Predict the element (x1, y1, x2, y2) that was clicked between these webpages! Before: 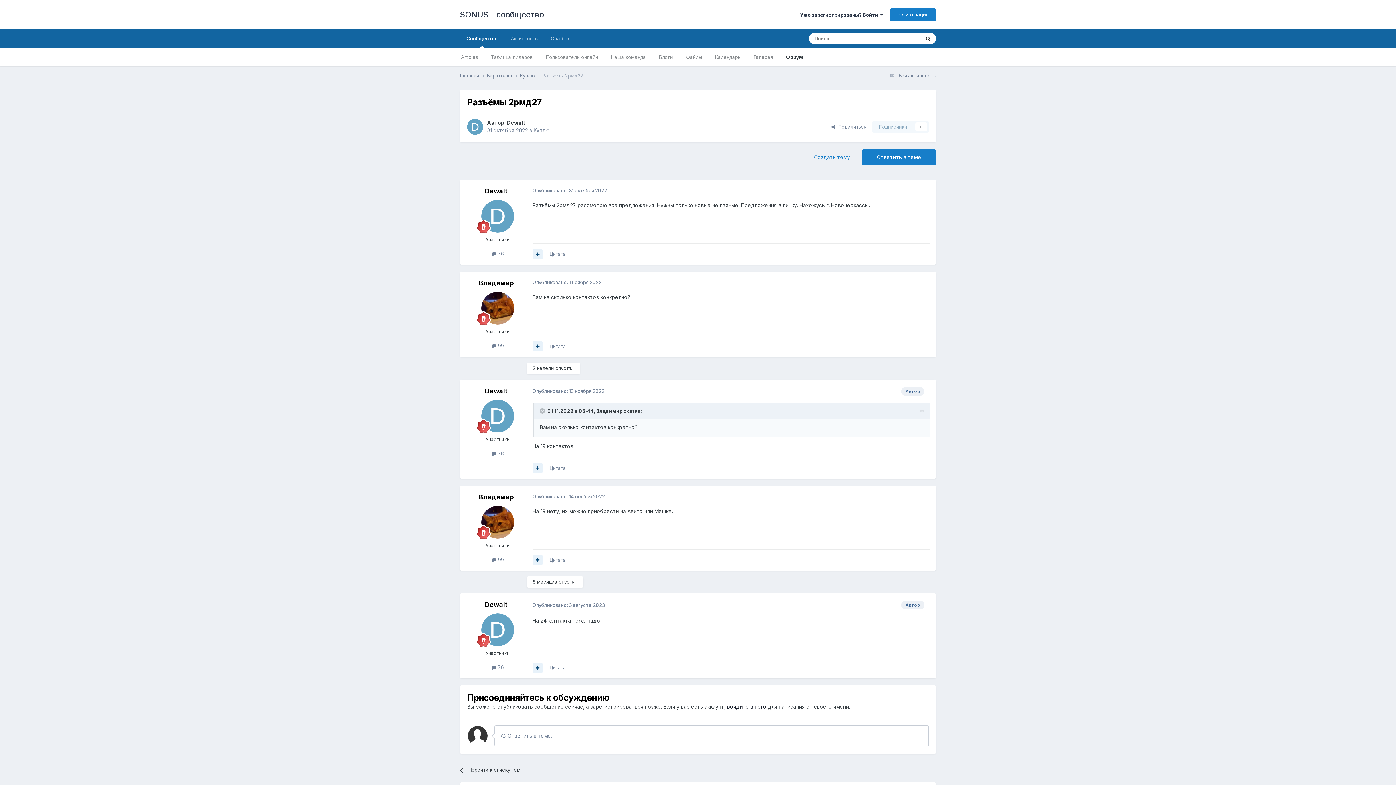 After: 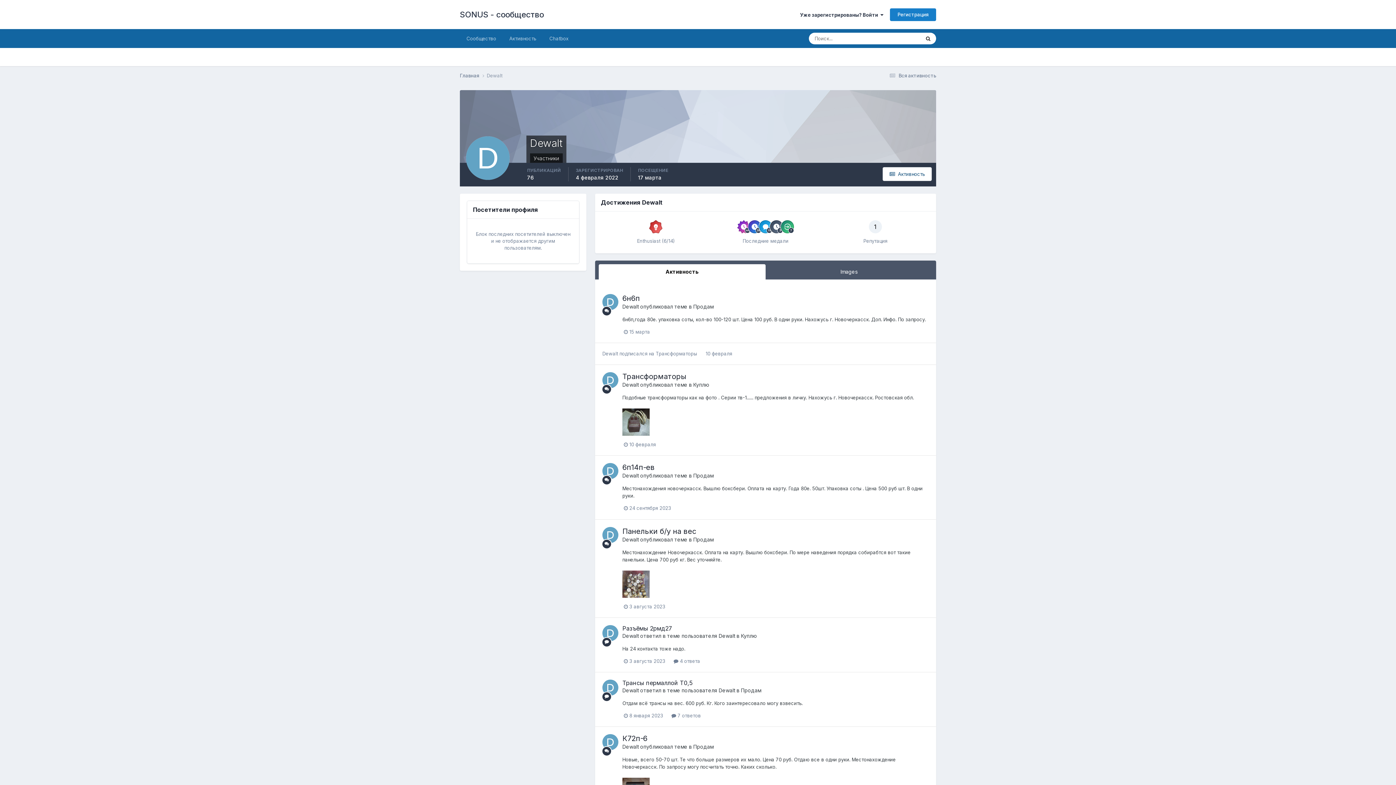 Action: label: Dewalt bbox: (485, 601, 507, 608)